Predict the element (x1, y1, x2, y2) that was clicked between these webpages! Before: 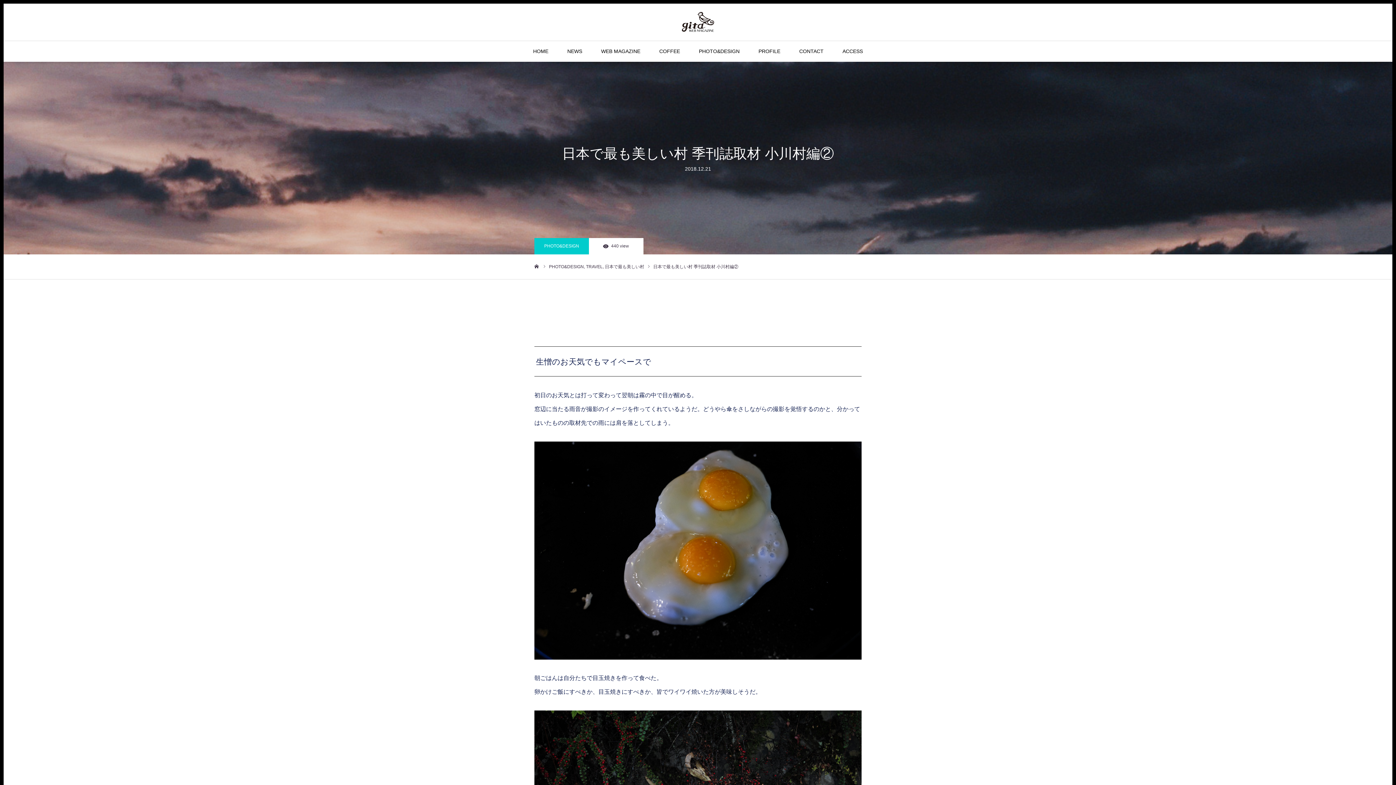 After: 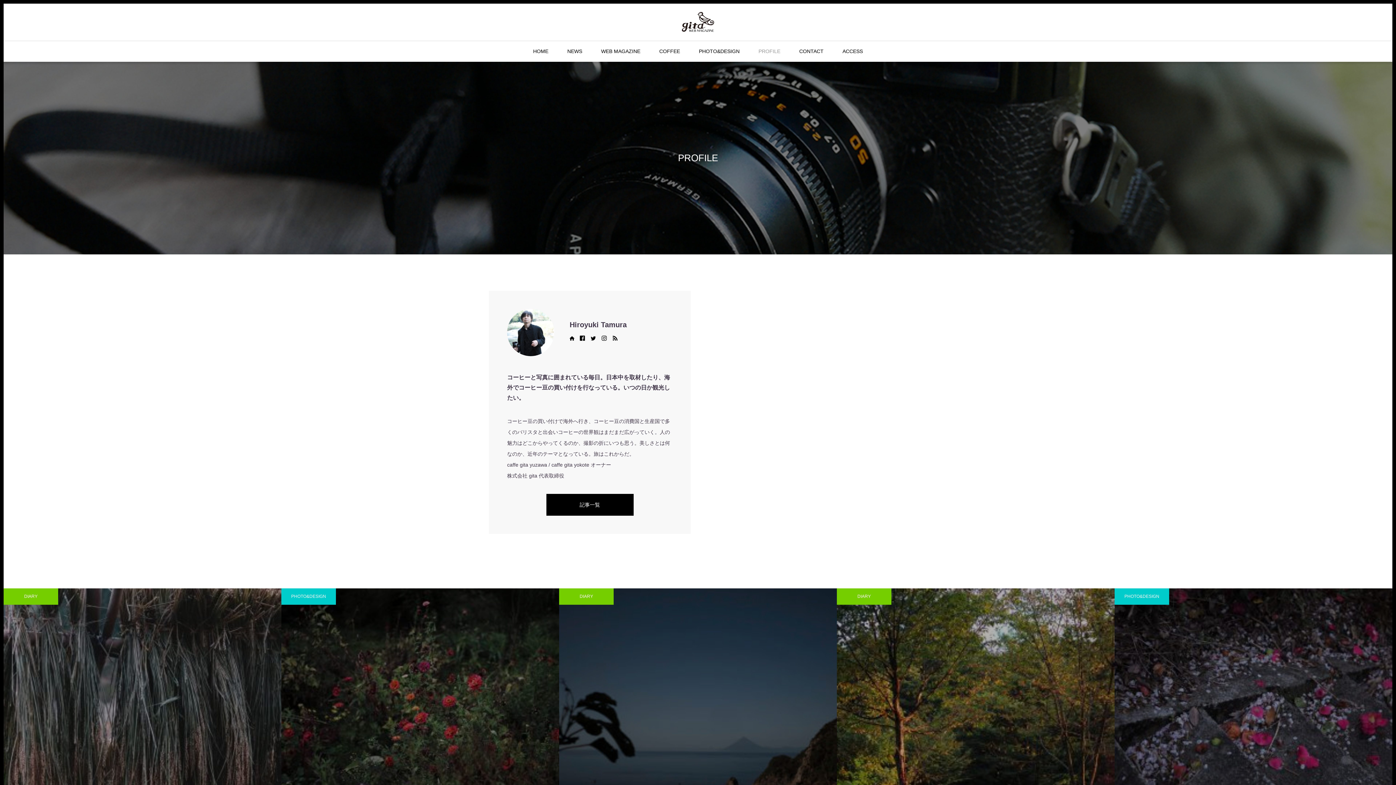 Action: label: PROFILE bbox: (758, 40, 780, 61)